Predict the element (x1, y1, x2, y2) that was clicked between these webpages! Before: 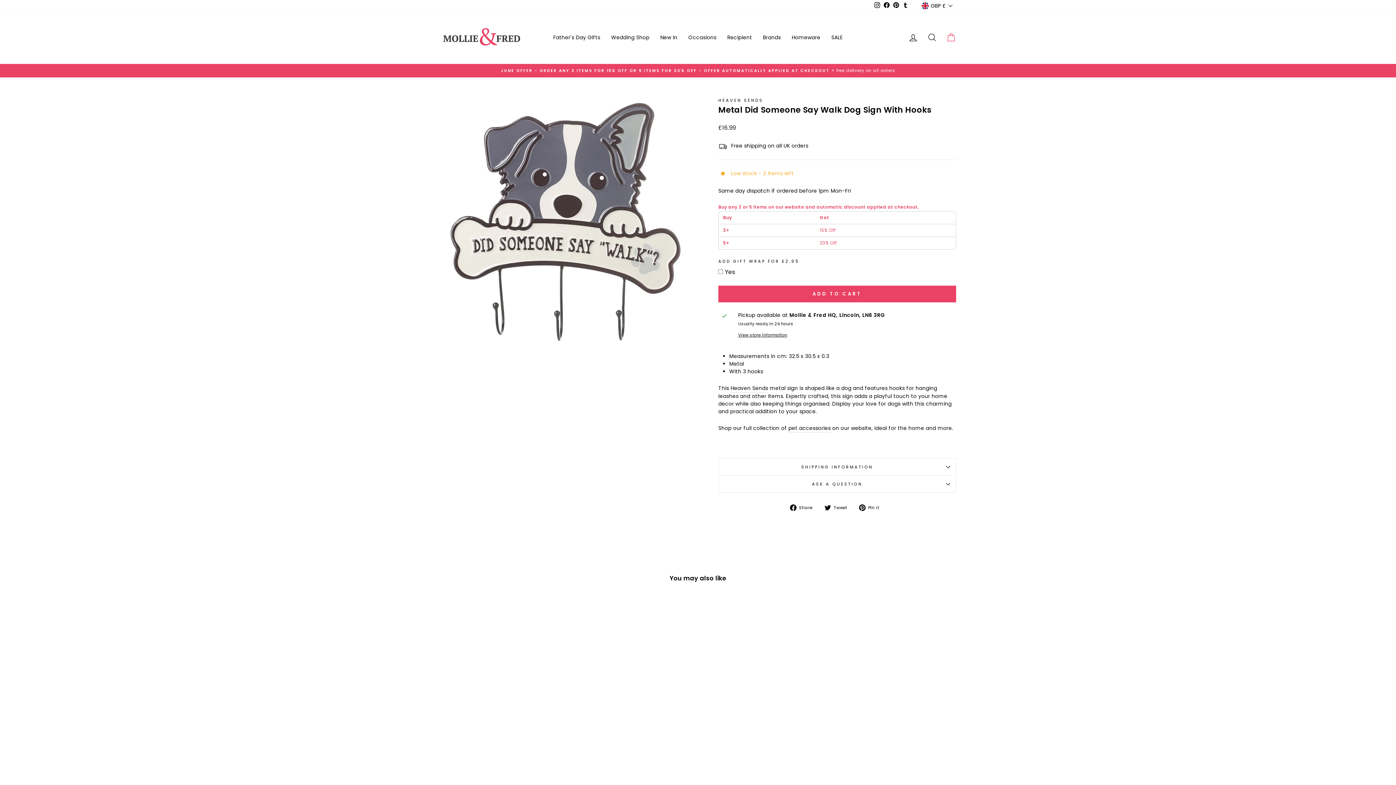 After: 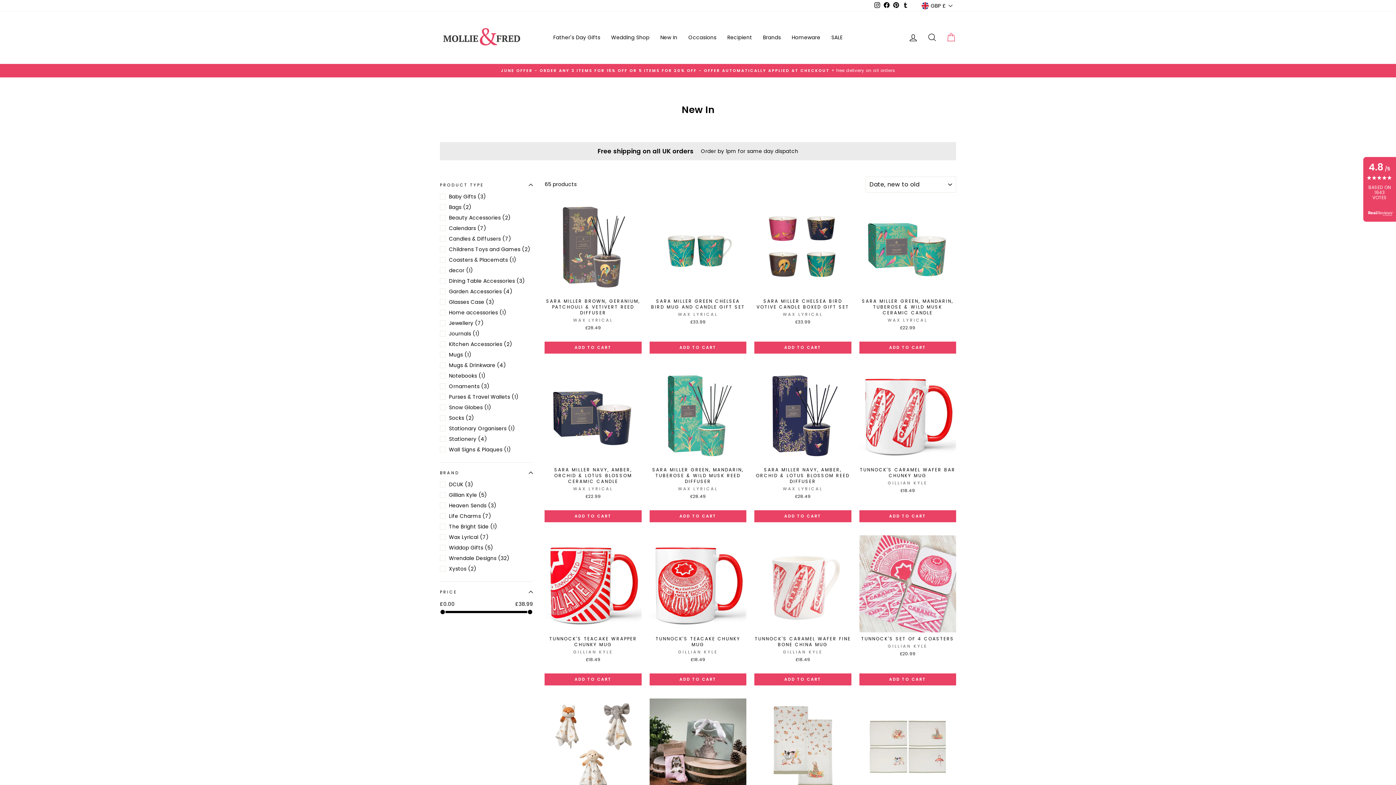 Action: bbox: (655, 31, 683, 44) label: New In